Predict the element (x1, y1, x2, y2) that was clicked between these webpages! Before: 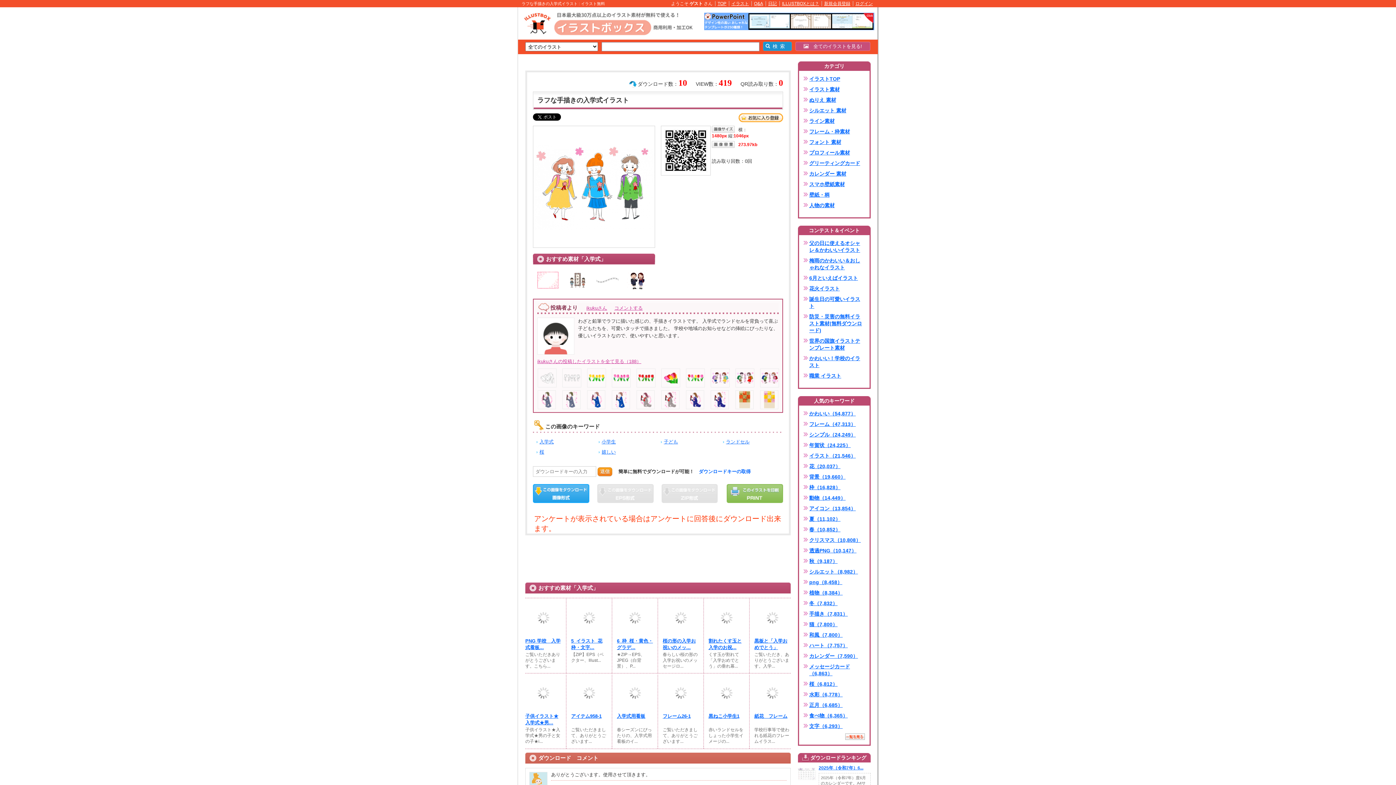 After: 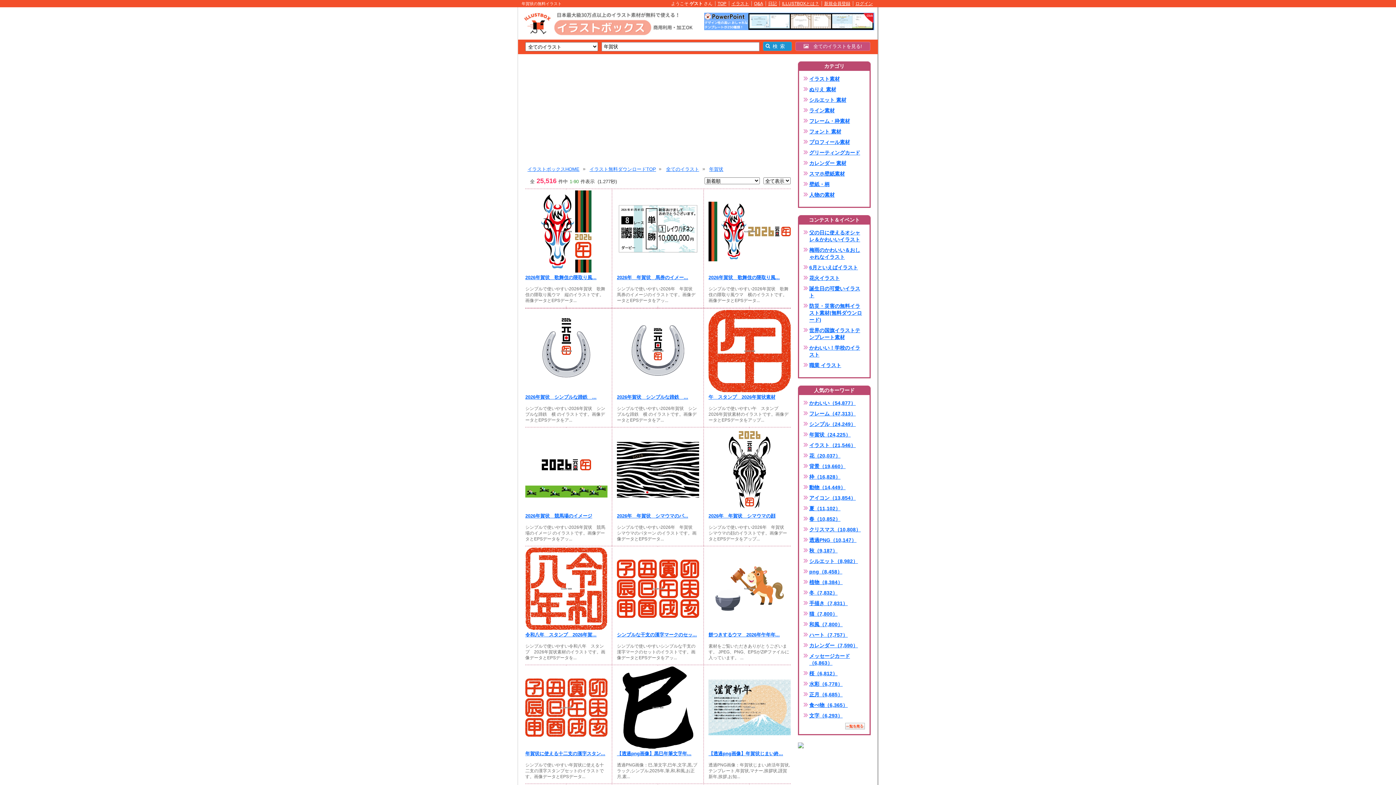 Action: label: 年賀状（24,225） bbox: (809, 442, 865, 449)